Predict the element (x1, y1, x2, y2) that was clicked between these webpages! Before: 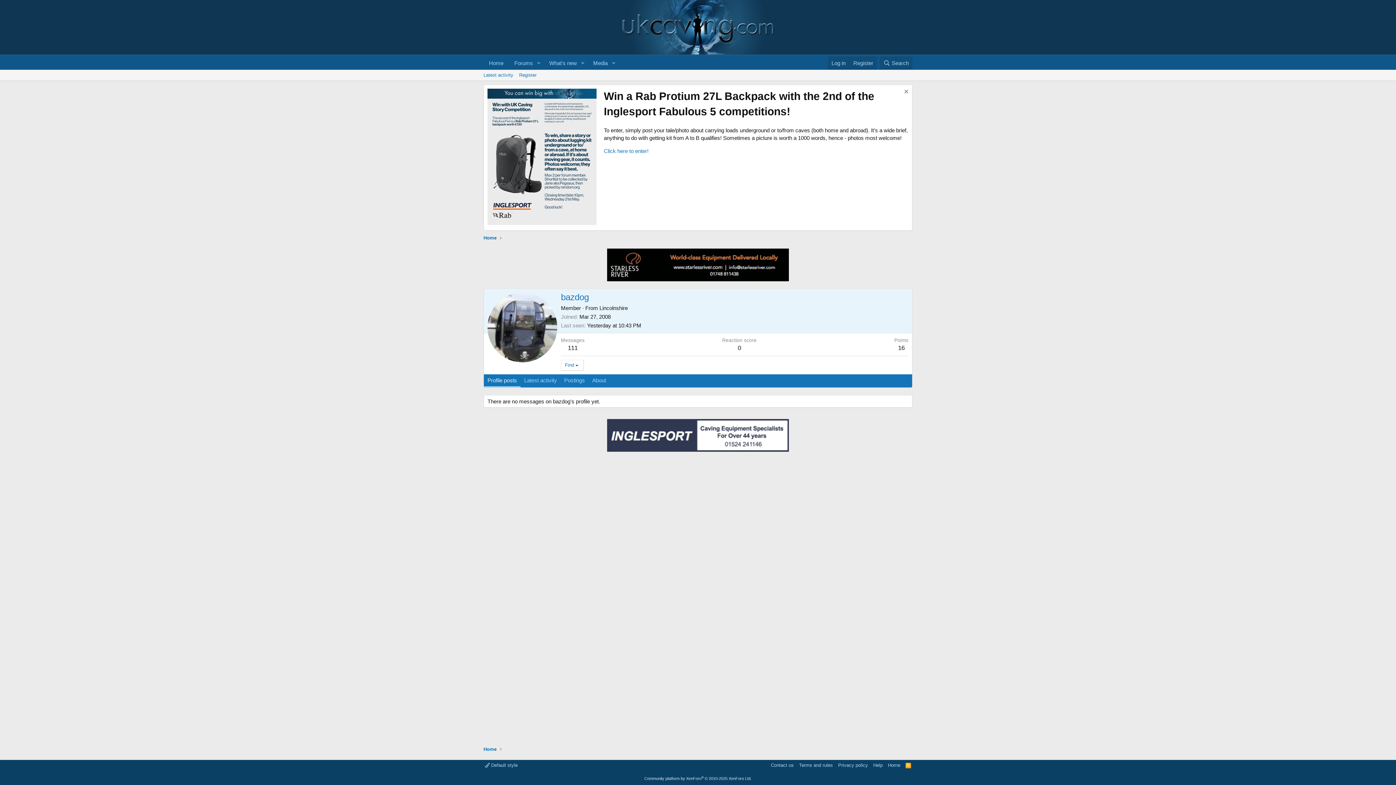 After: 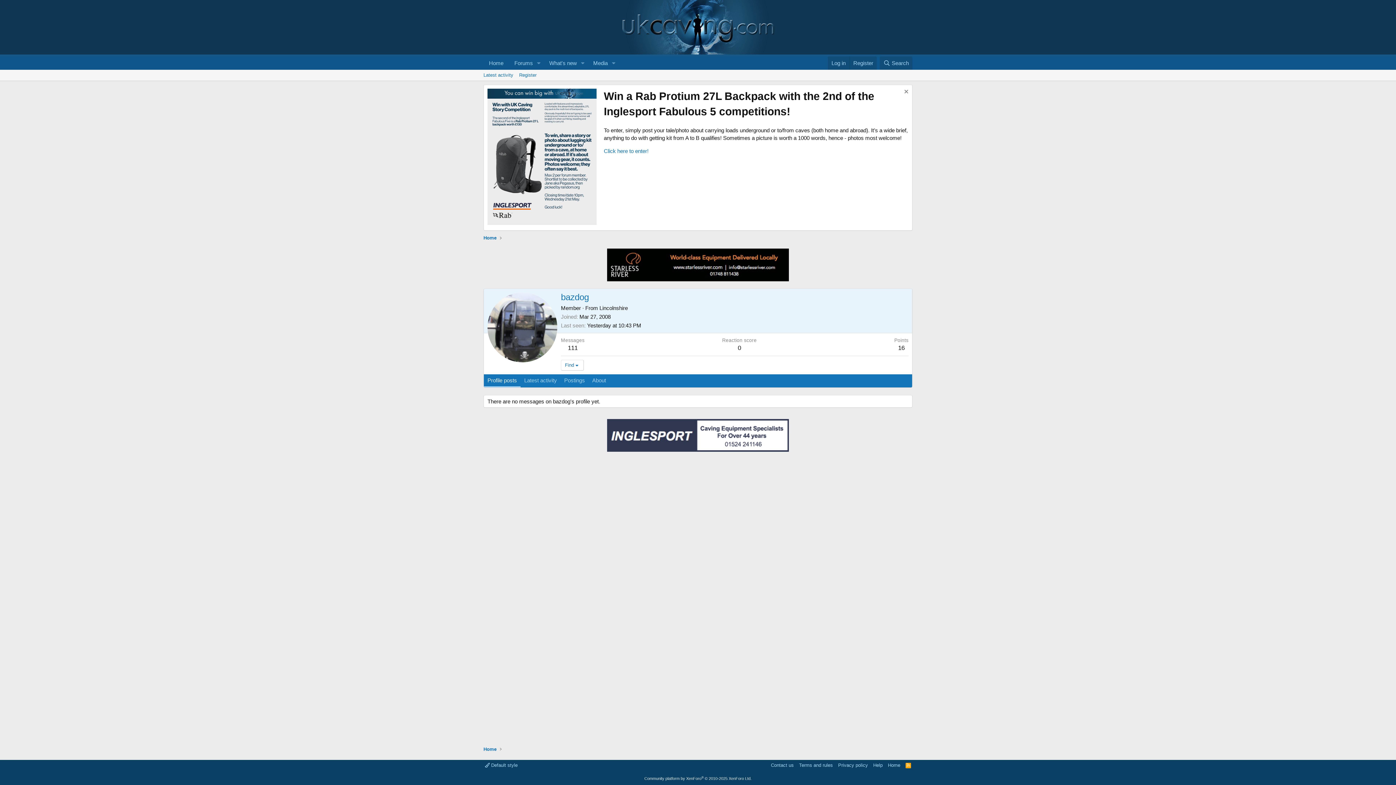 Action: bbox: (605, 448, 790, 455)